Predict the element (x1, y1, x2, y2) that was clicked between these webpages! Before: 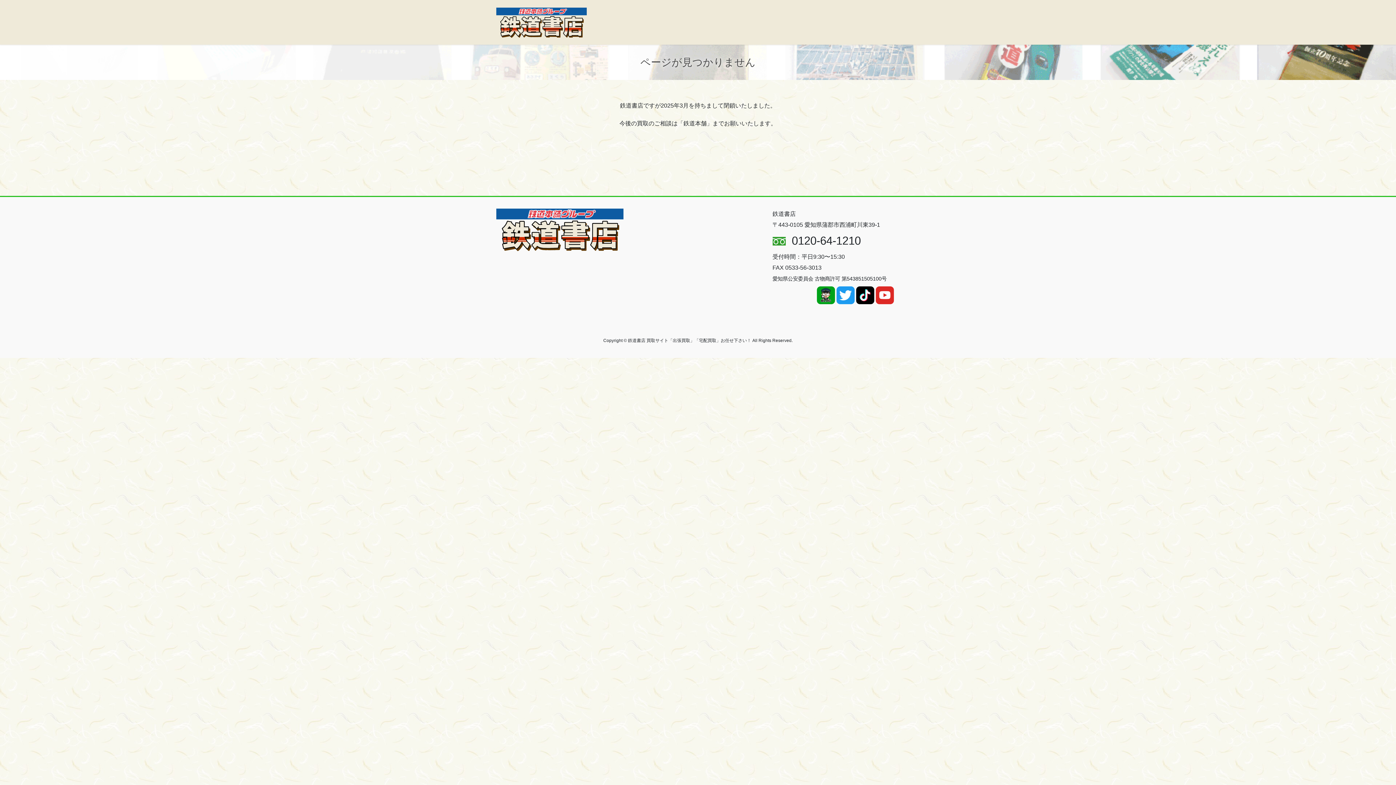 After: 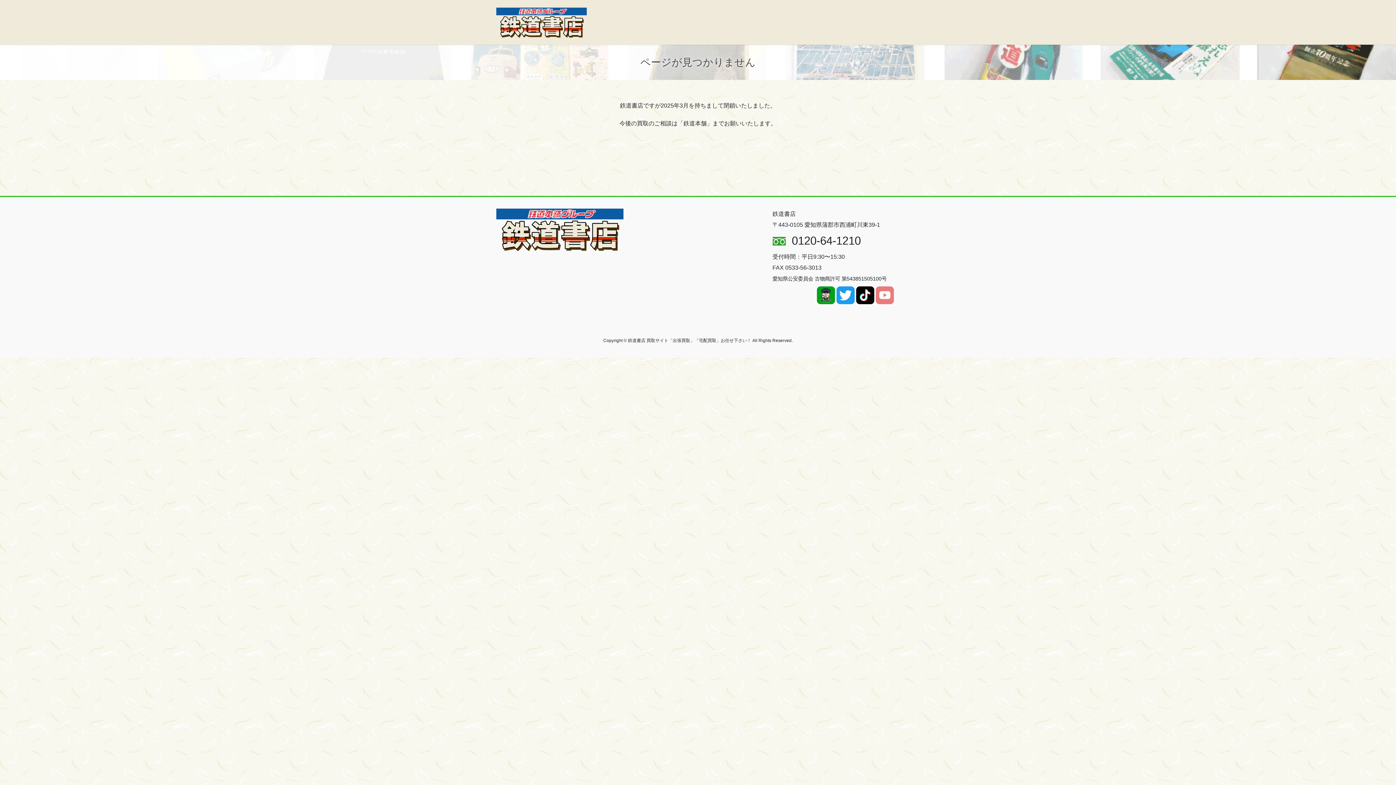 Action: bbox: (875, 291, 895, 298)